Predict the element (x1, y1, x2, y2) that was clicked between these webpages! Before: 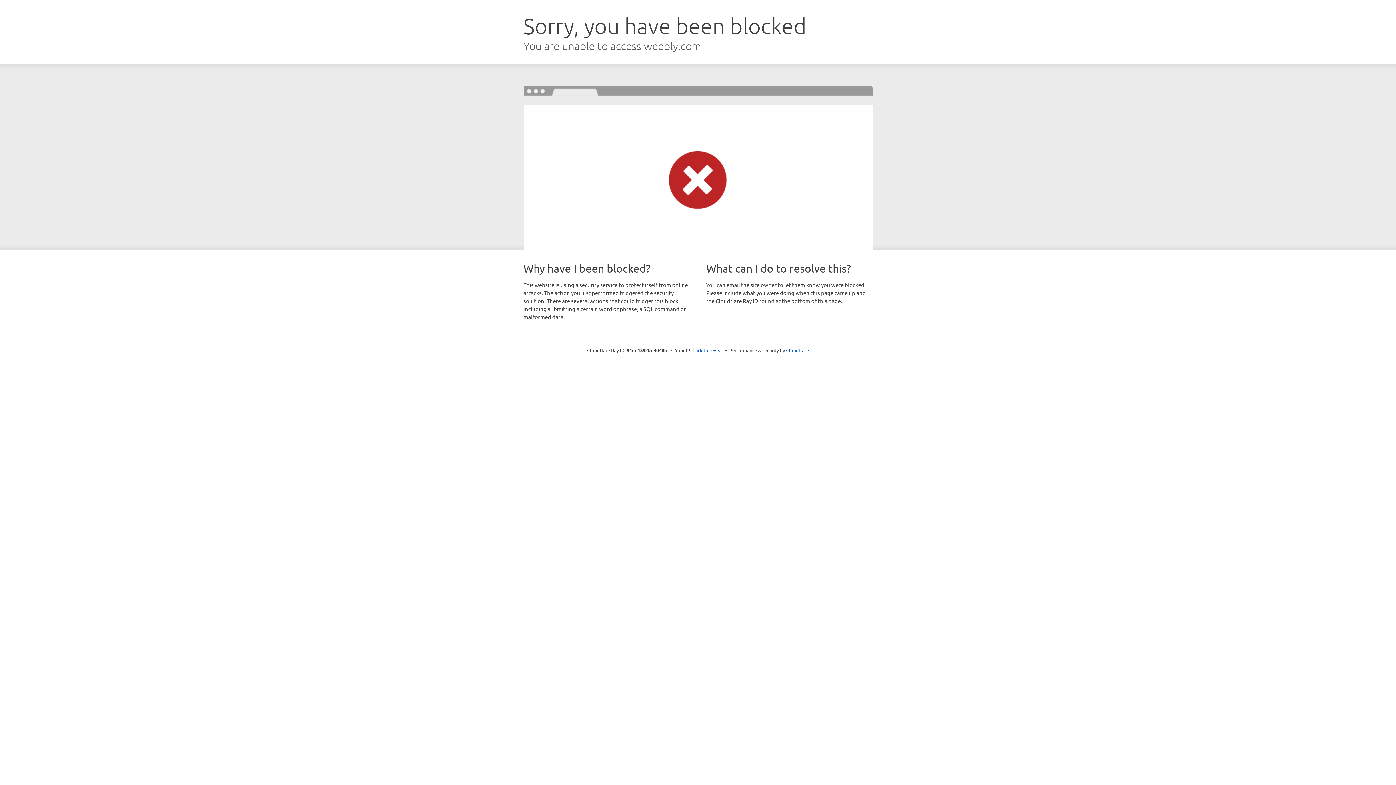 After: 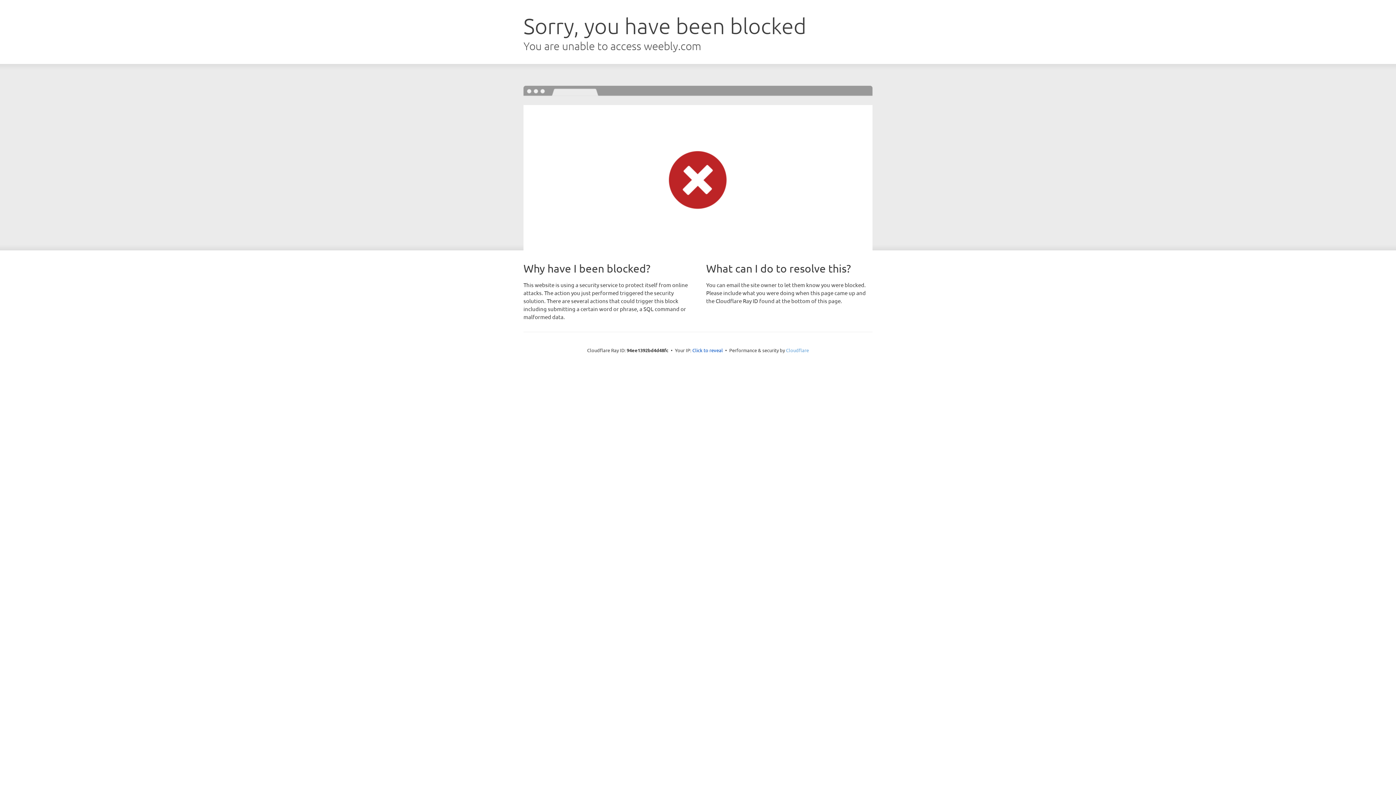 Action: label: Cloudflare bbox: (786, 347, 809, 353)